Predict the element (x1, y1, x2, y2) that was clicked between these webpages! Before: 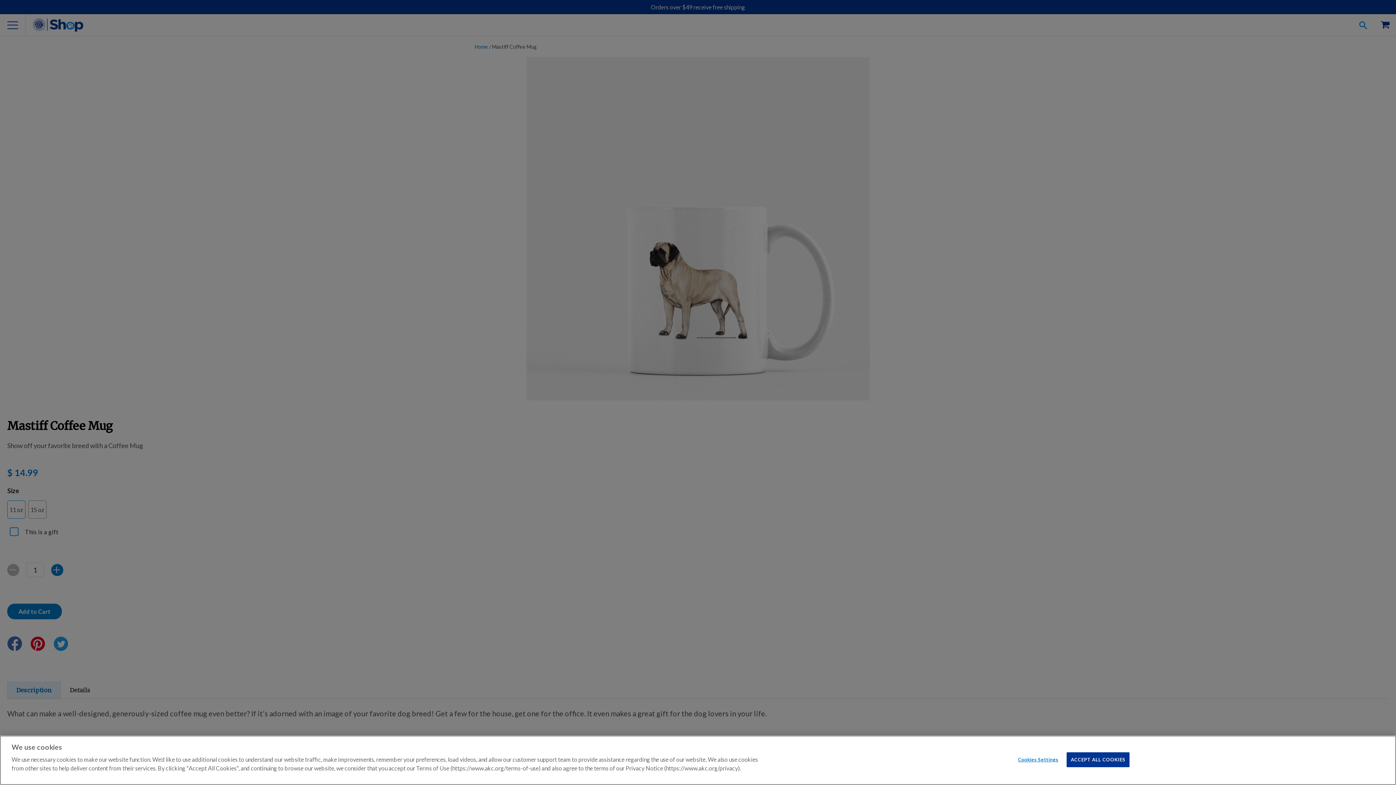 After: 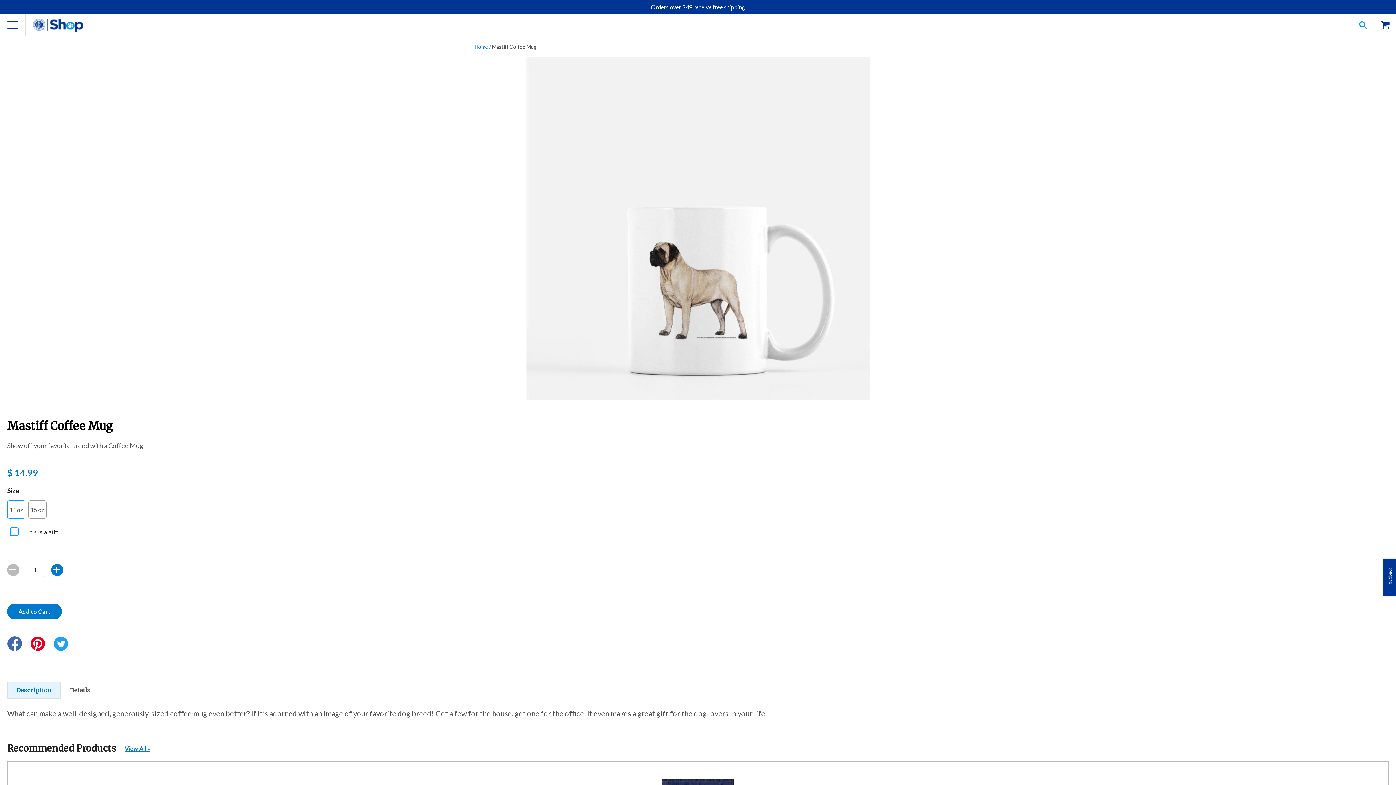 Action: label: ACCEPT ALL COOKIES bbox: (1067, 752, 1129, 767)